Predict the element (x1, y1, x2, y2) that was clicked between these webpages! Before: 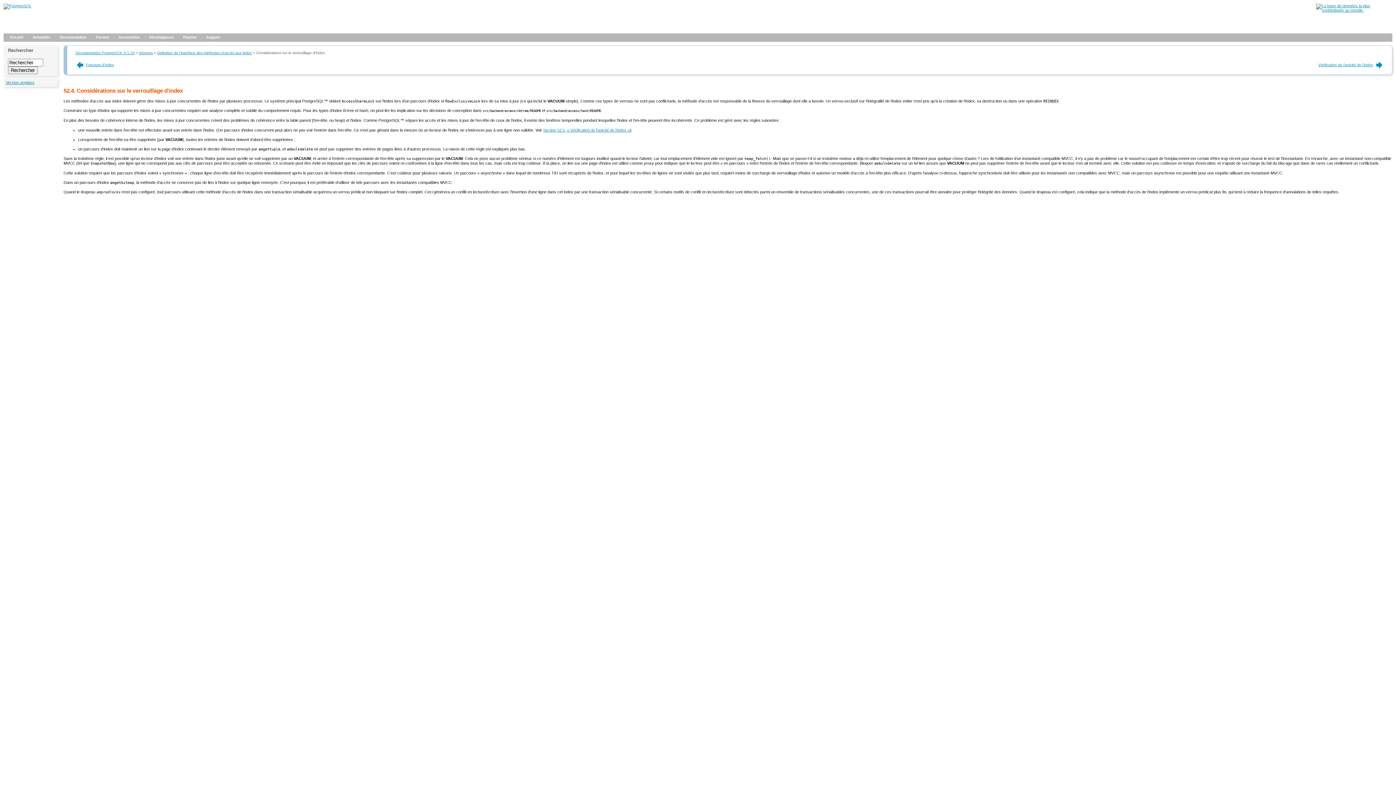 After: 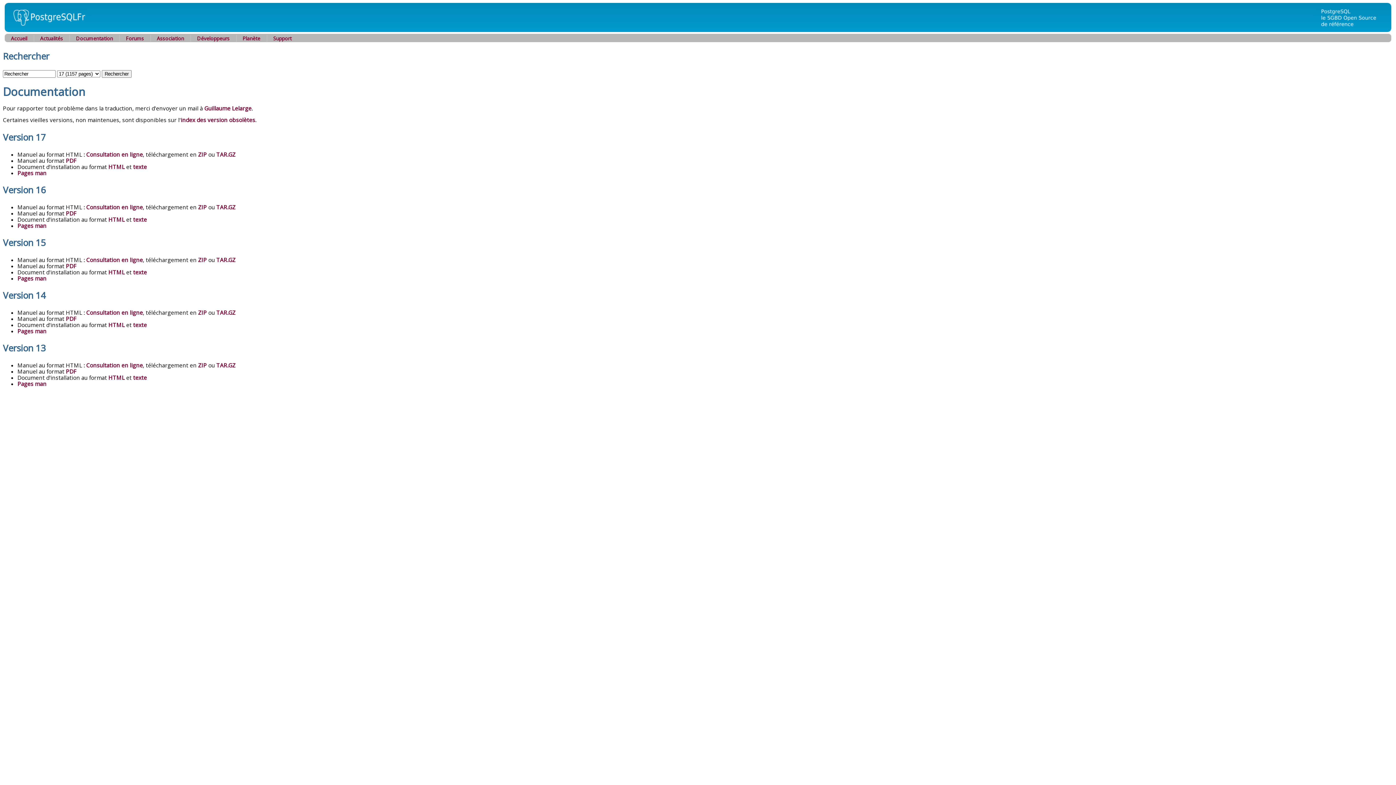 Action: bbox: (1316, 8, 1392, 12)